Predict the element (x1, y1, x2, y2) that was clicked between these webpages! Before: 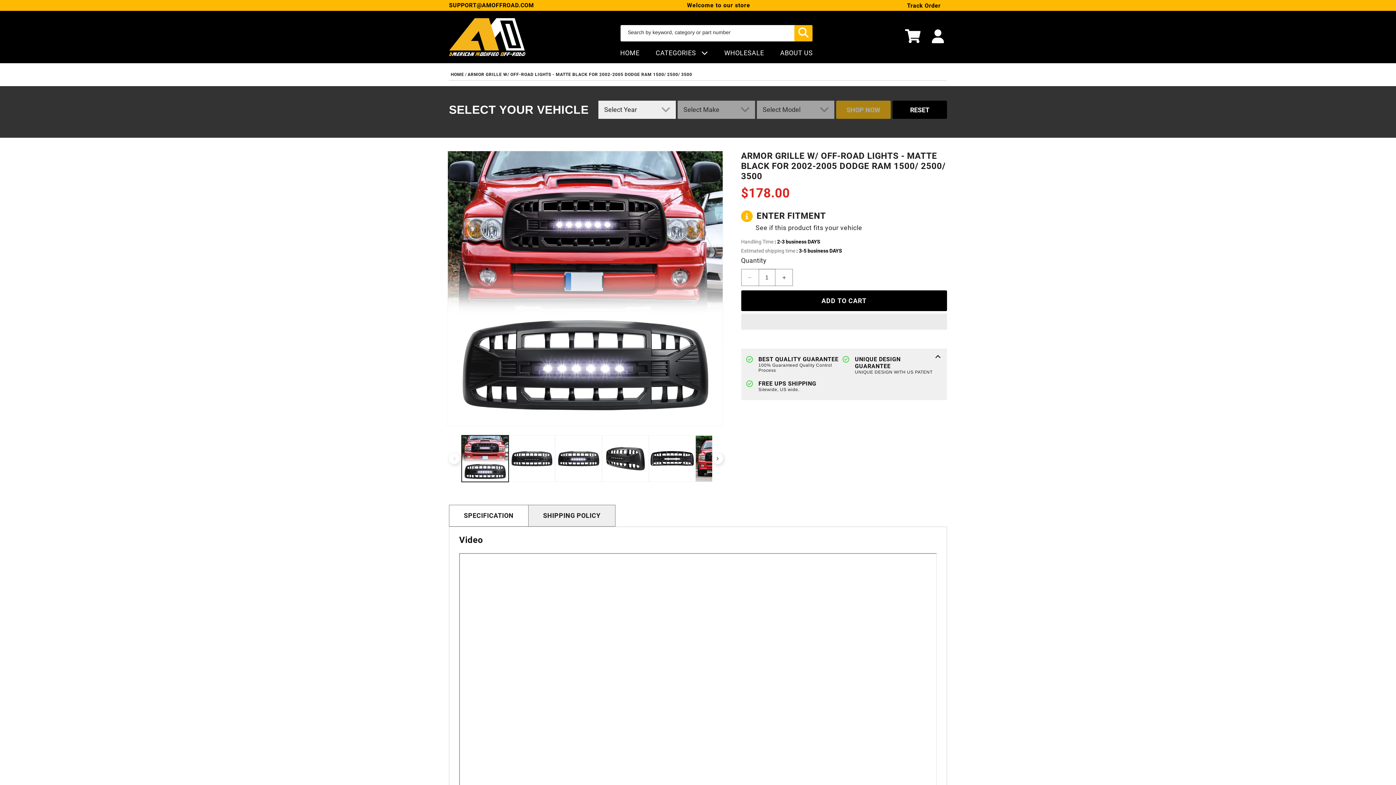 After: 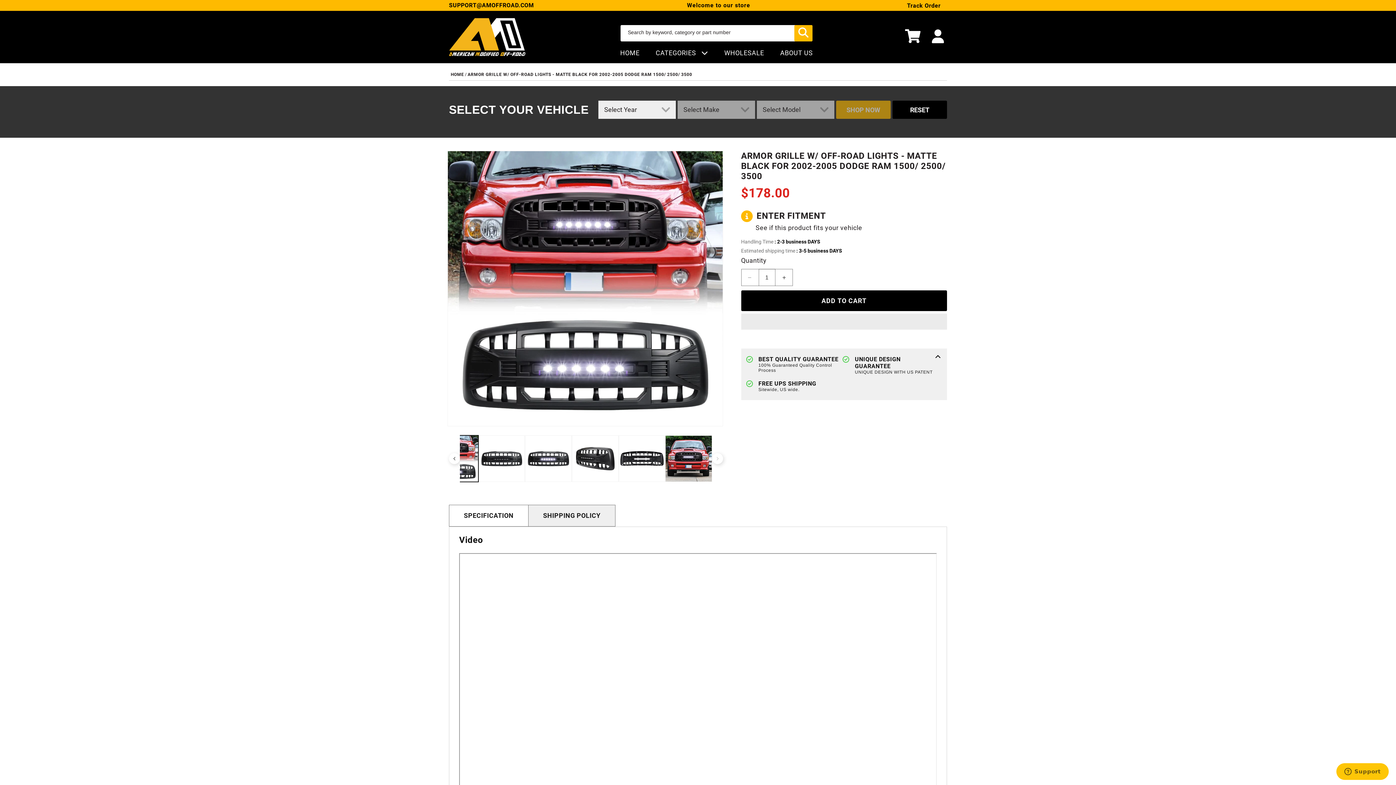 Action: label: Slide right bbox: (712, 453, 723, 464)